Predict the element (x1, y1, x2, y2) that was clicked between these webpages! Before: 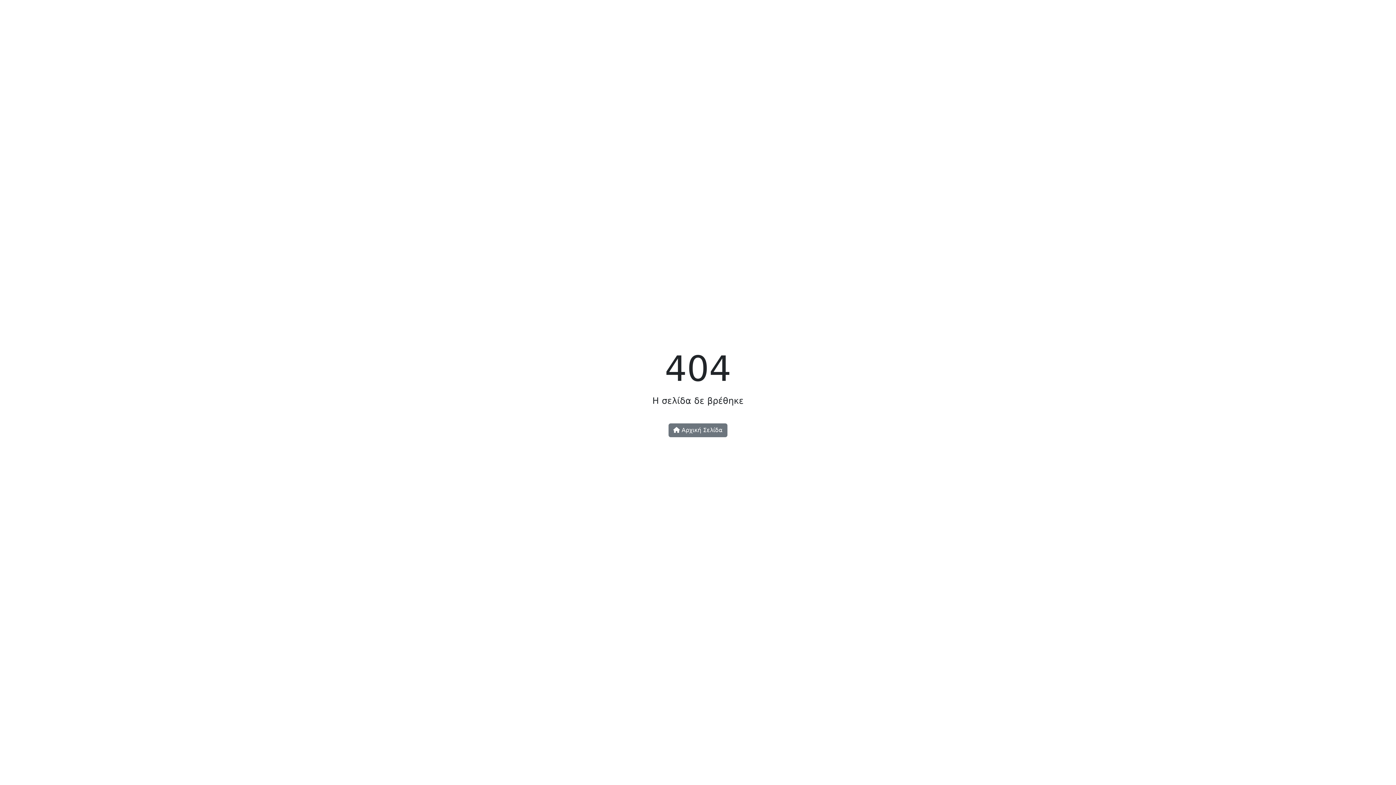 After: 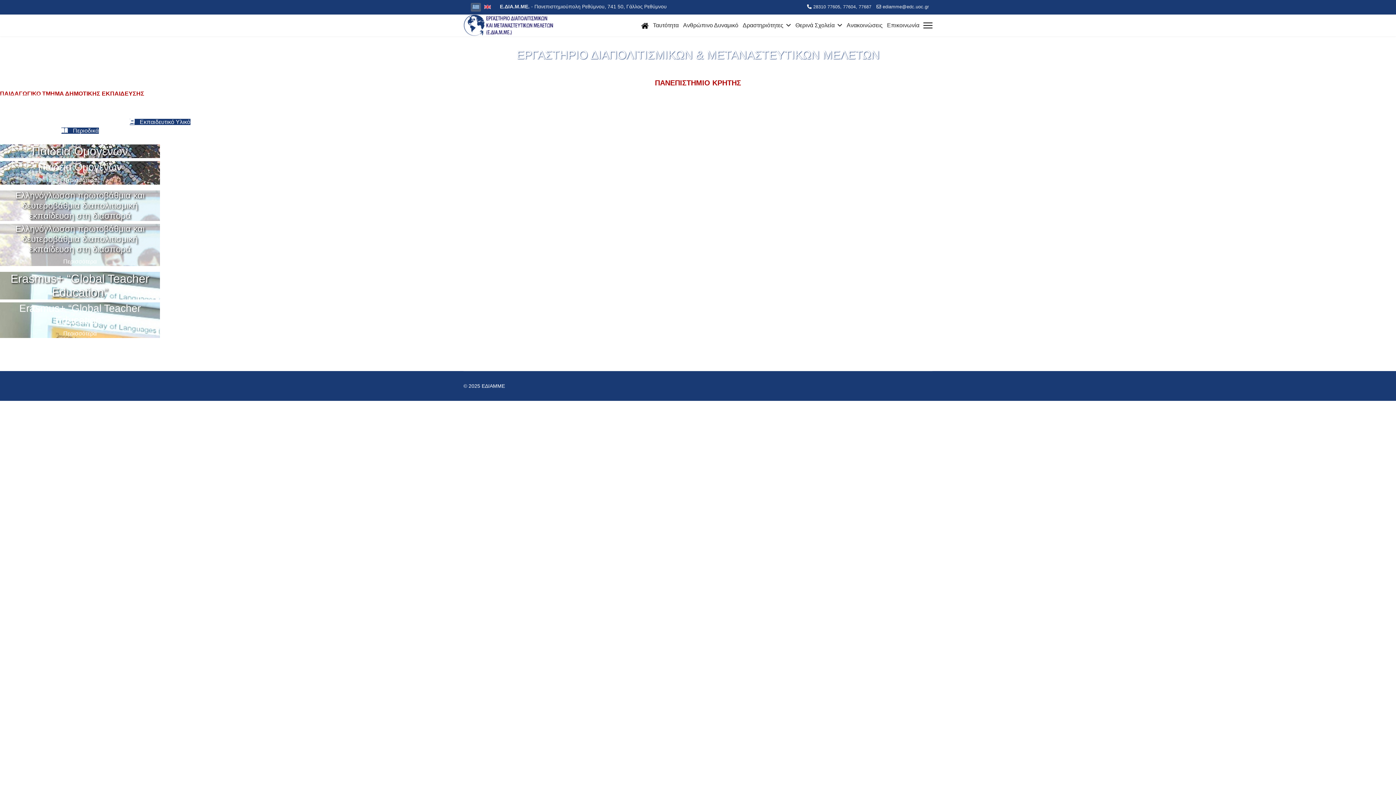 Action: label:  Αρχική Σελίδα bbox: (668, 423, 727, 437)